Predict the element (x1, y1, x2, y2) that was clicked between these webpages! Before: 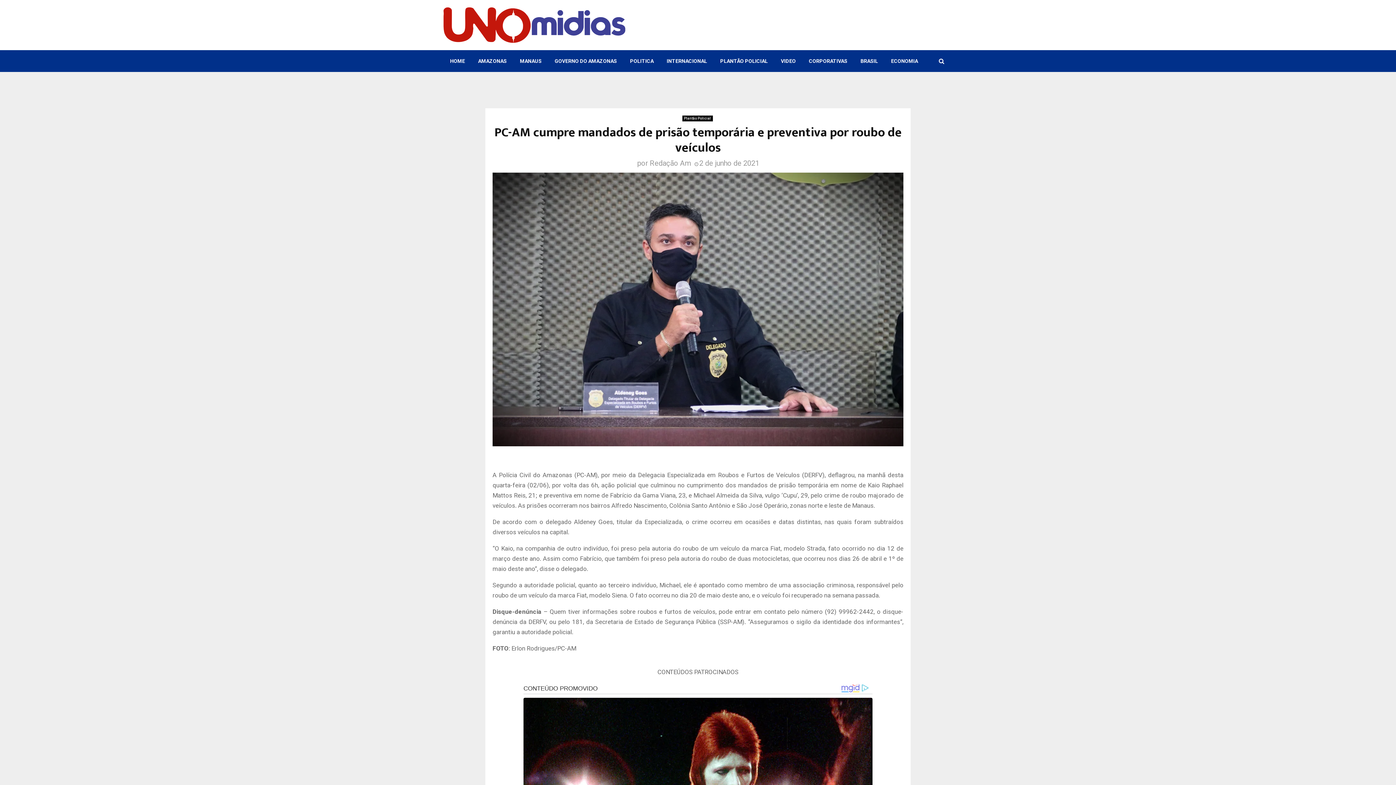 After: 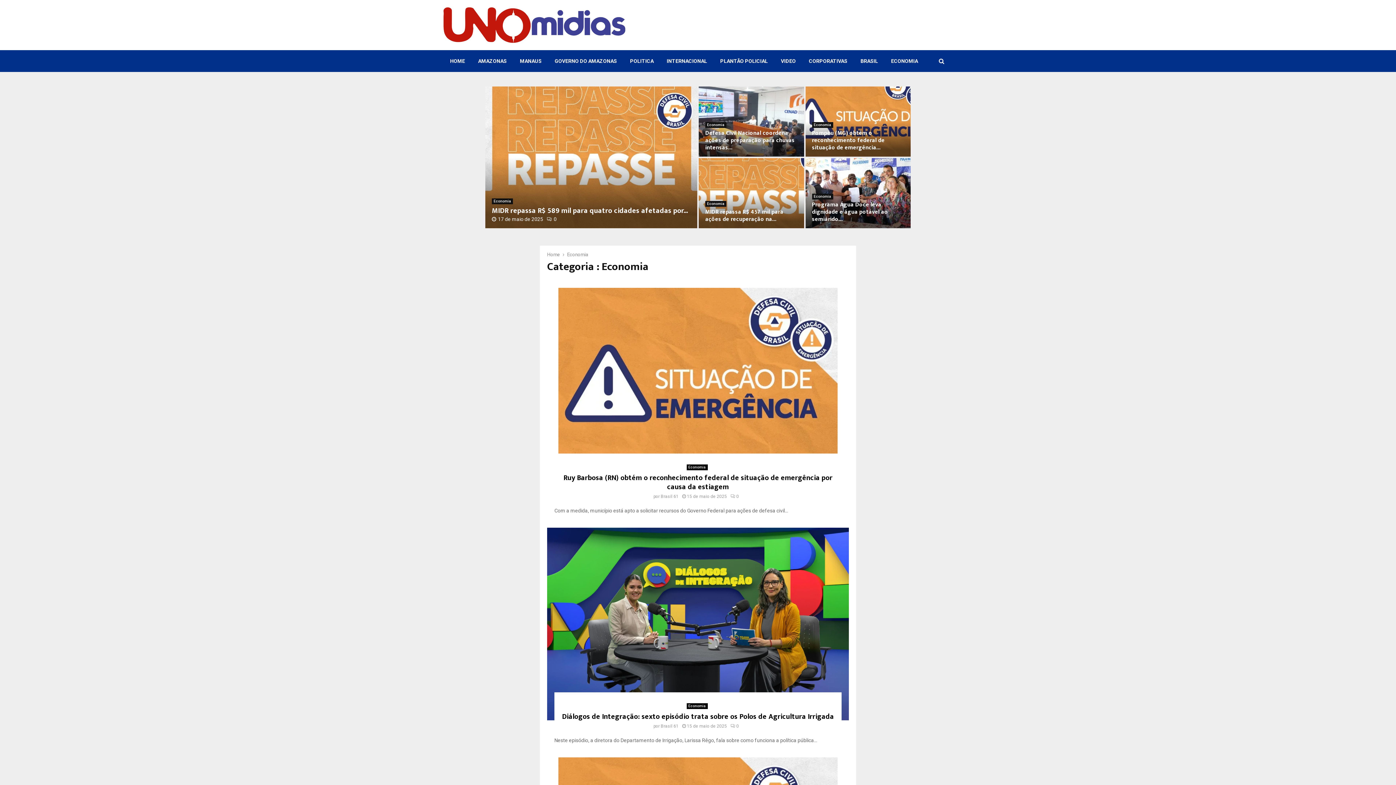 Action: label: ECONOMIA bbox: (884, 50, 924, 71)